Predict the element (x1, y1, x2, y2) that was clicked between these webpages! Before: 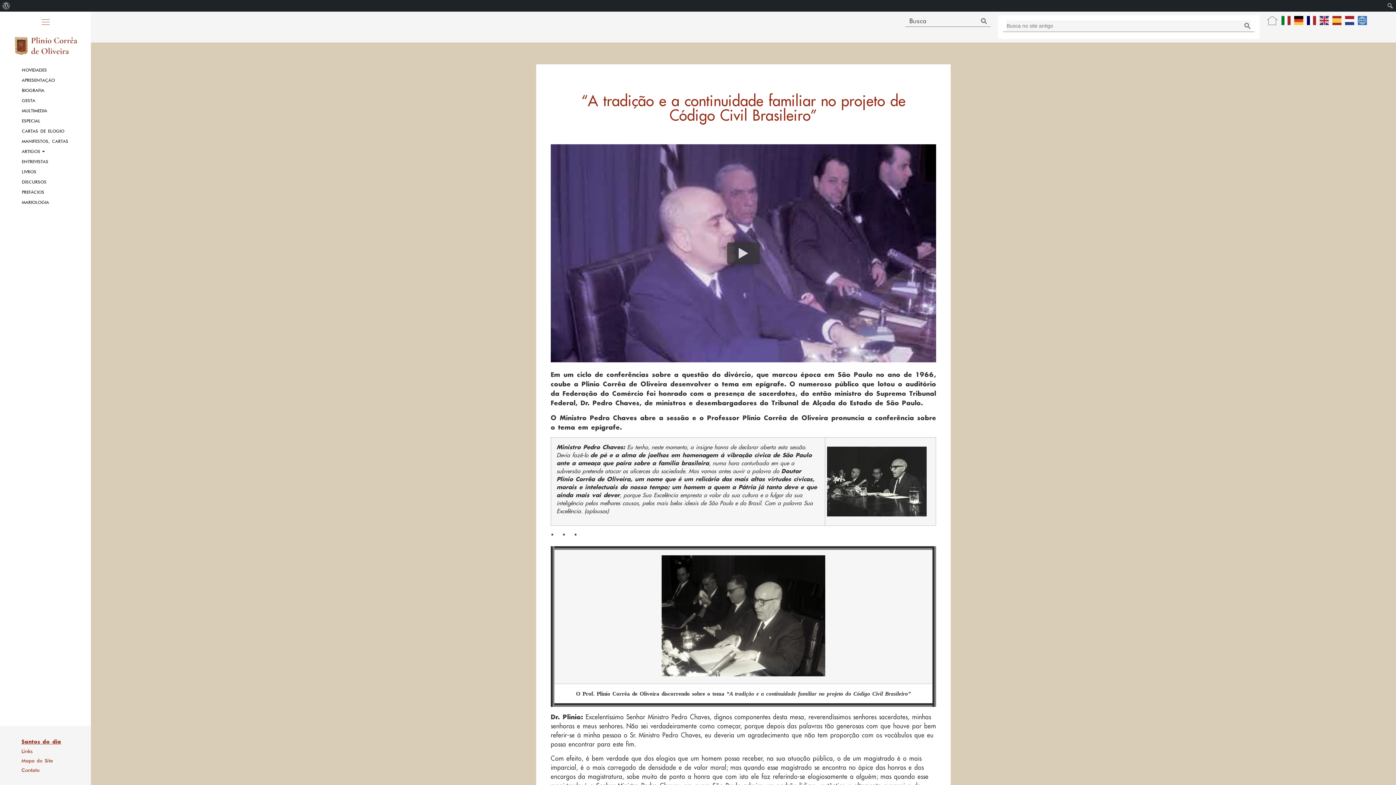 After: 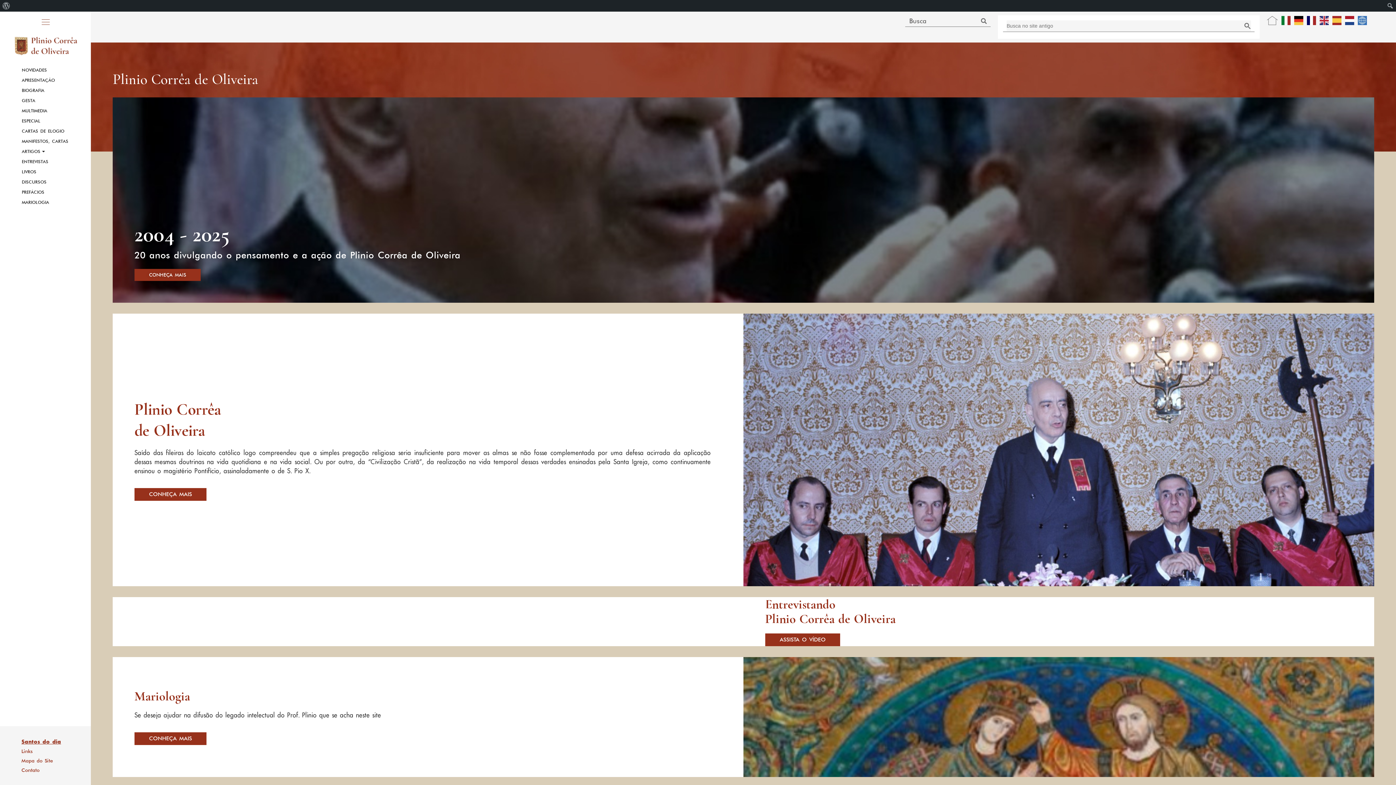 Action: bbox: (3, 33, 87, 57)